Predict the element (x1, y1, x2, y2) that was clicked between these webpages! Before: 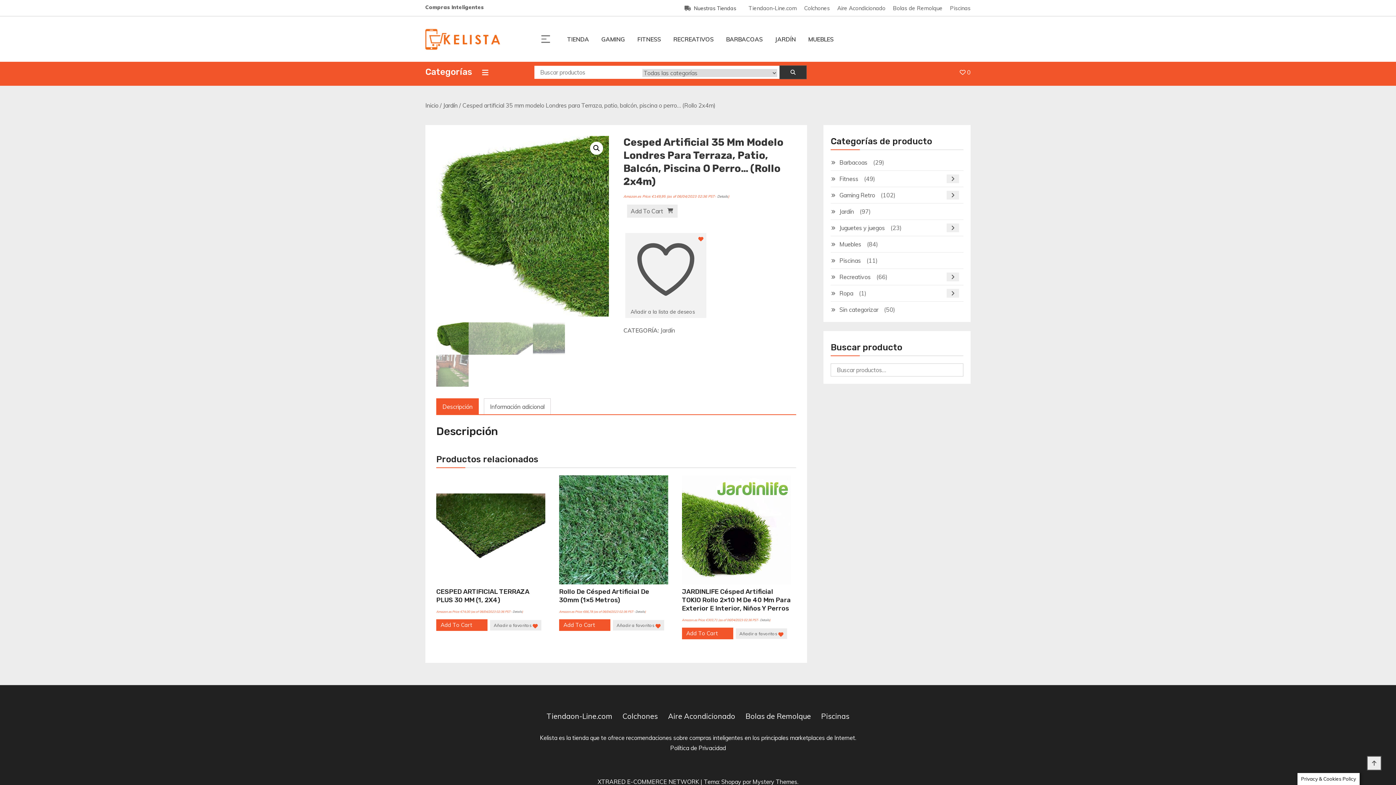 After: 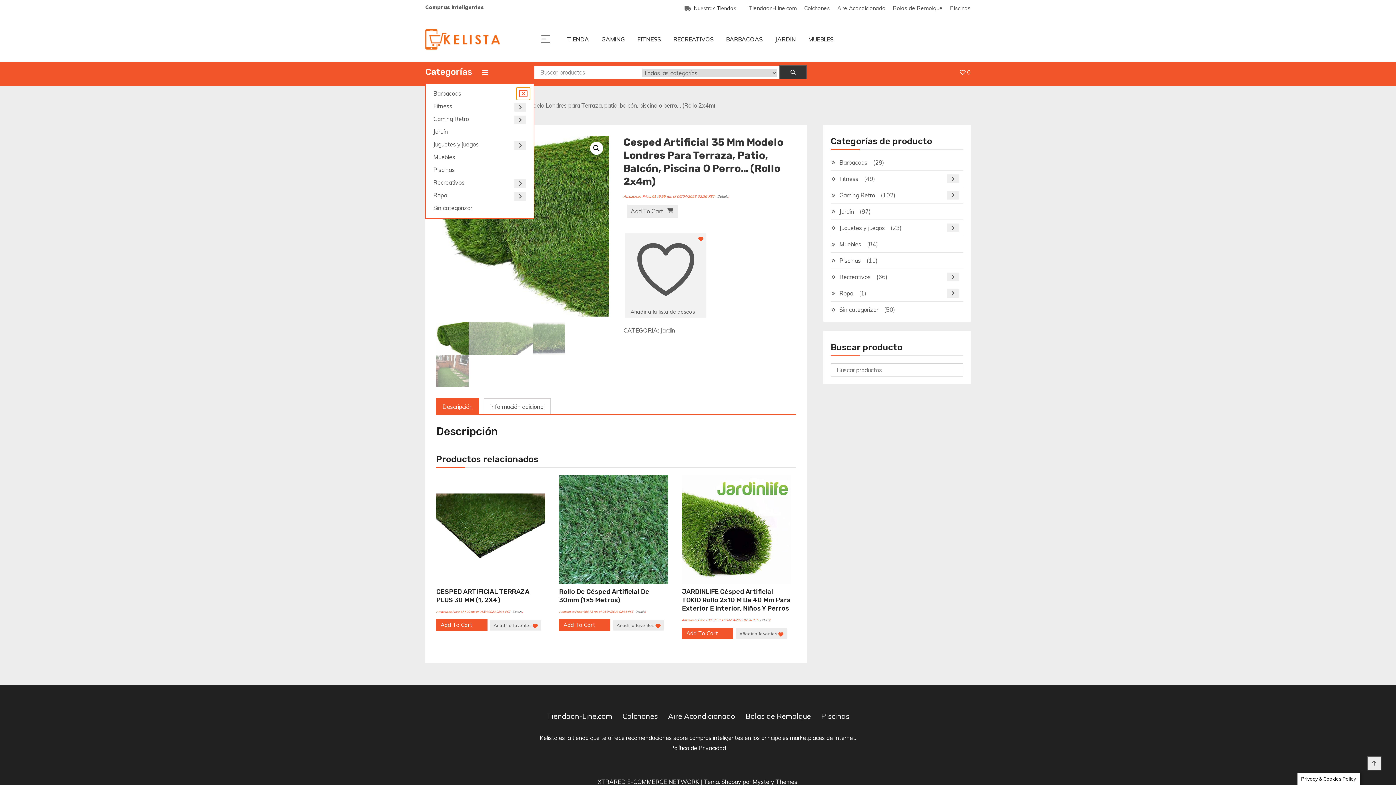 Action: bbox: (474, 68, 489, 76)